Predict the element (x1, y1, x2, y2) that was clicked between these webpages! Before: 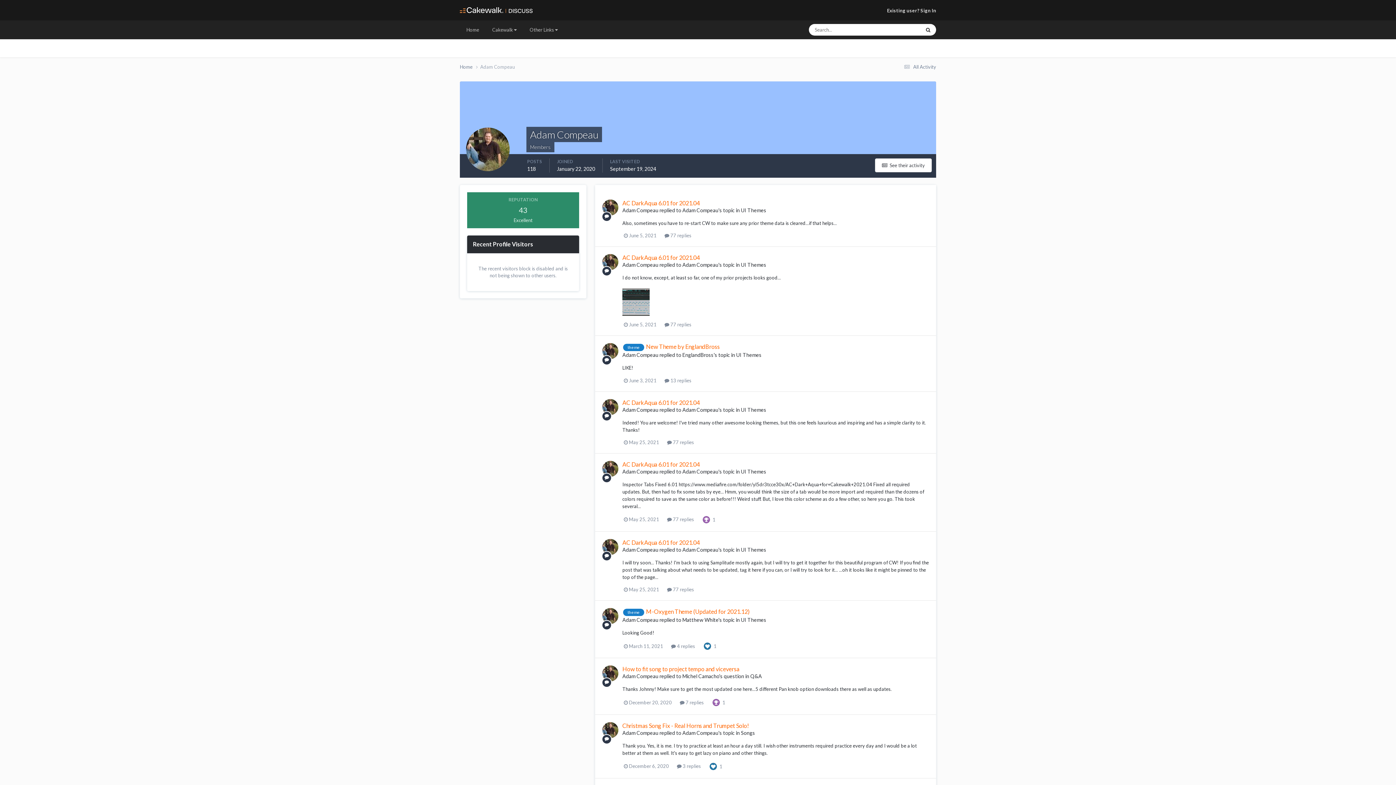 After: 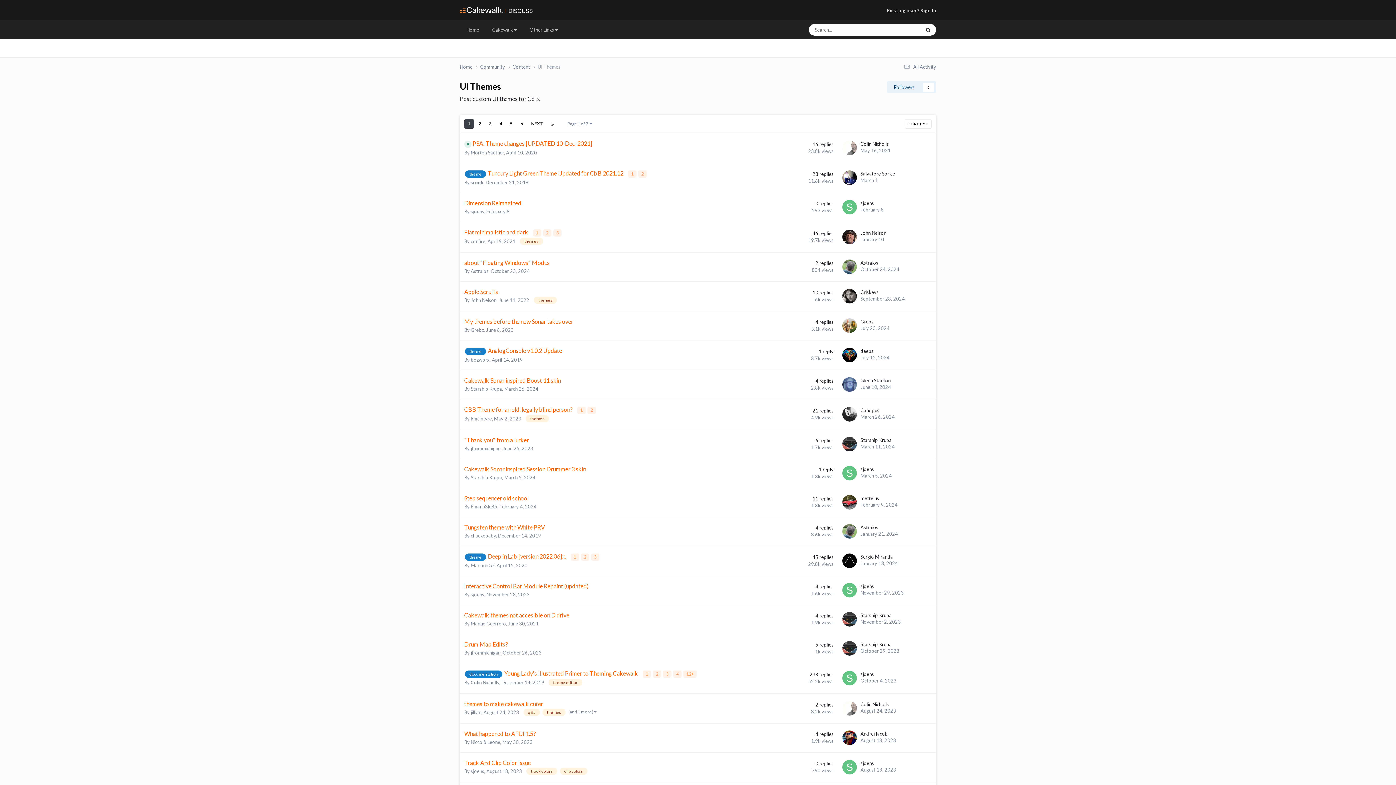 Action: bbox: (741, 406, 766, 412) label: UI Themes